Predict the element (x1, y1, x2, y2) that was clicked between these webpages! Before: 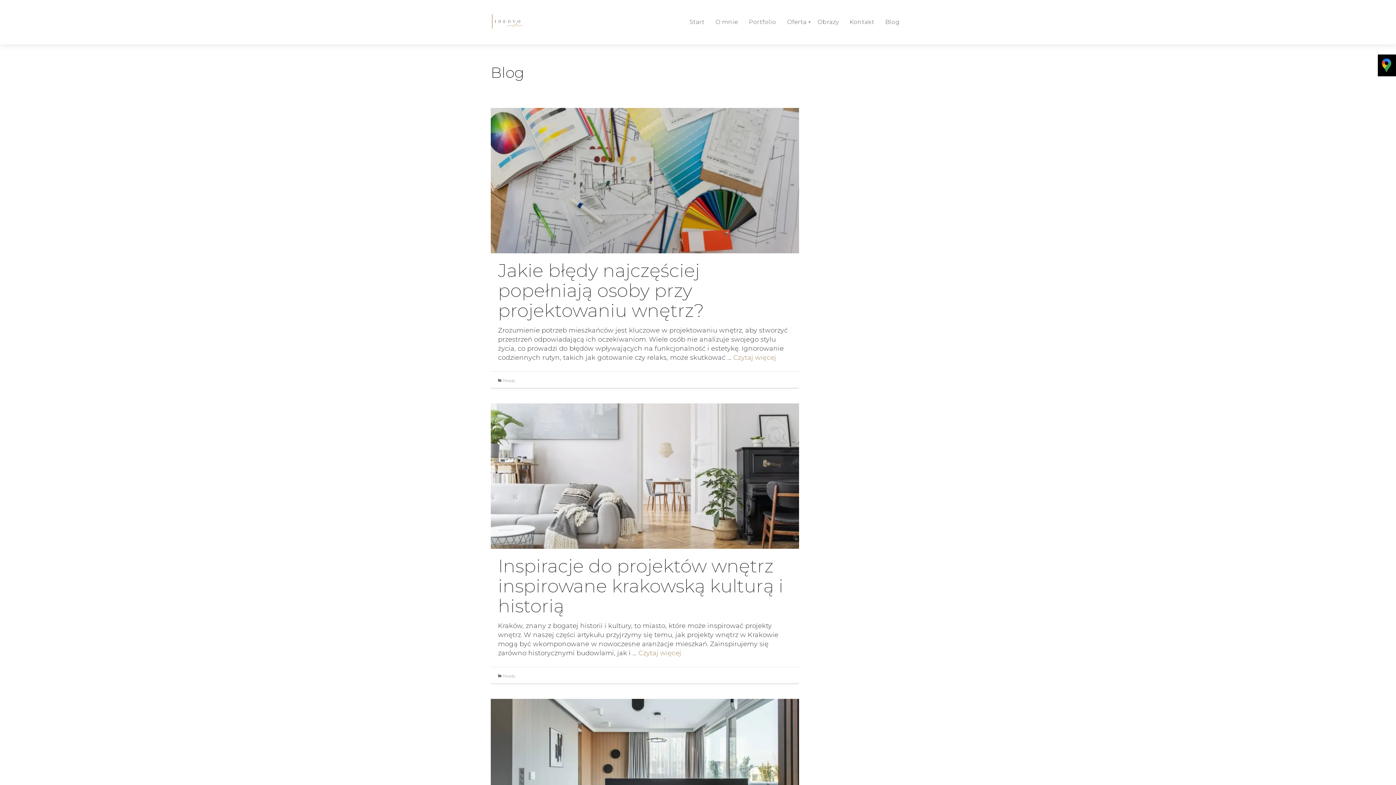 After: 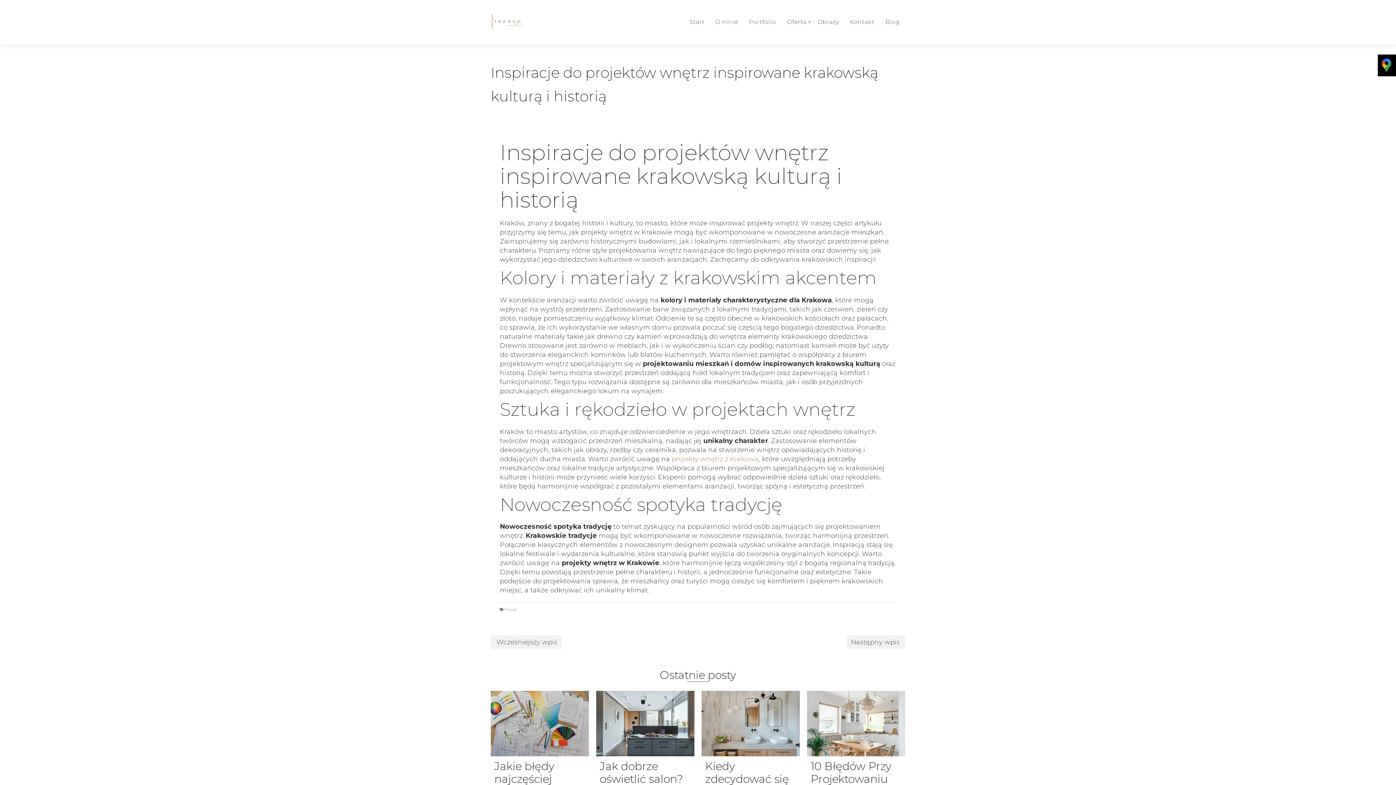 Action: label: Inspiracje do projektów wnętrz inspirowane krakowską kulturą i historią bbox: (498, 556, 791, 616)